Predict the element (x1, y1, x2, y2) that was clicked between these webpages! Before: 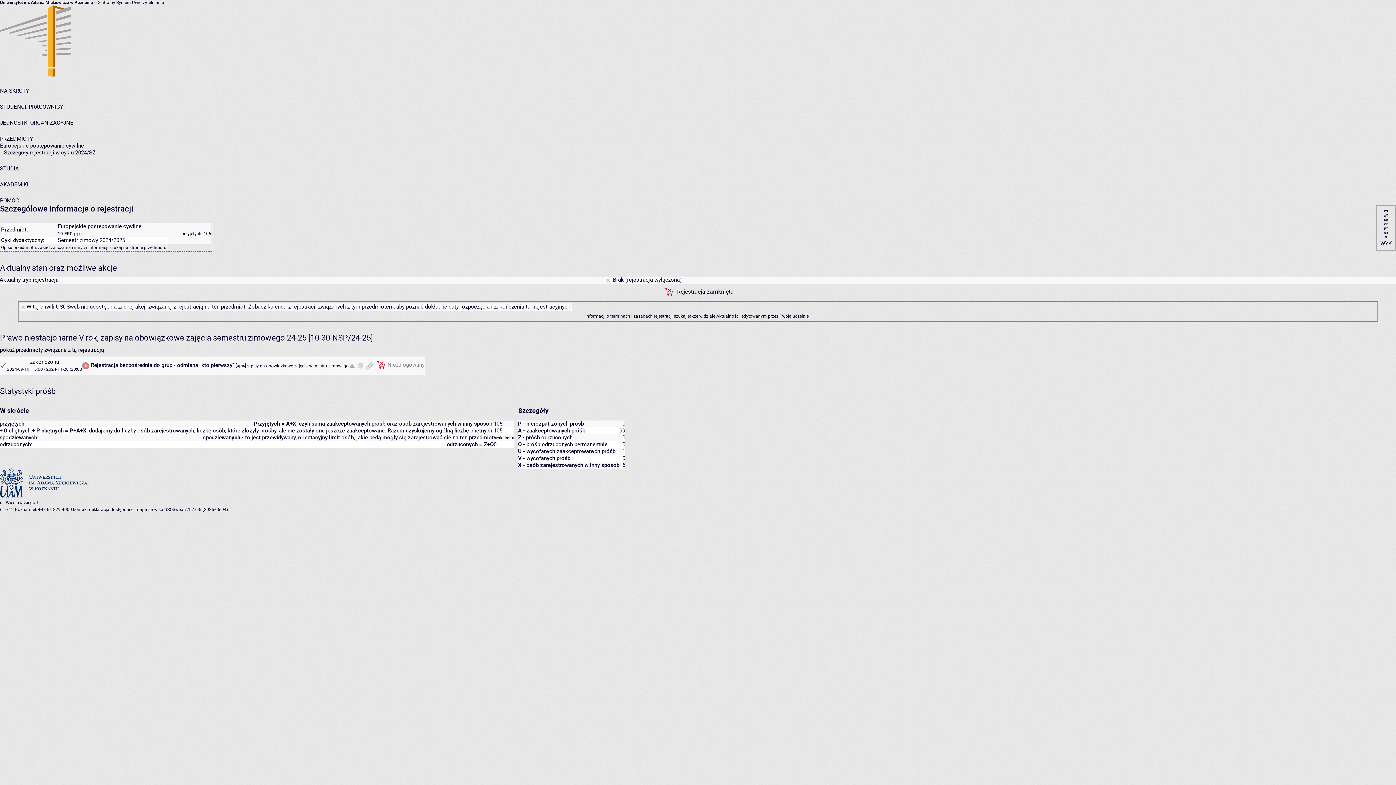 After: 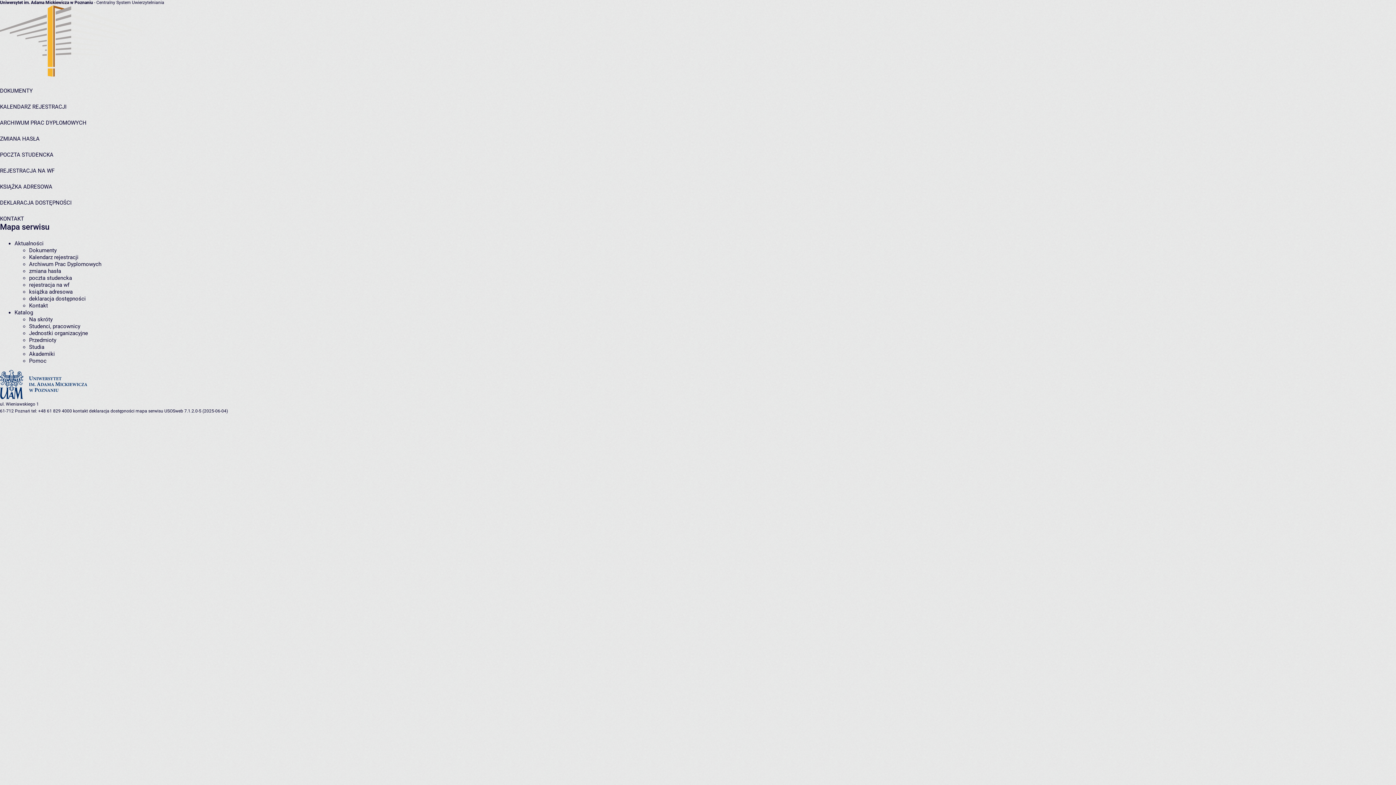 Action: label: mapa serwisu bbox: (135, 507, 163, 512)